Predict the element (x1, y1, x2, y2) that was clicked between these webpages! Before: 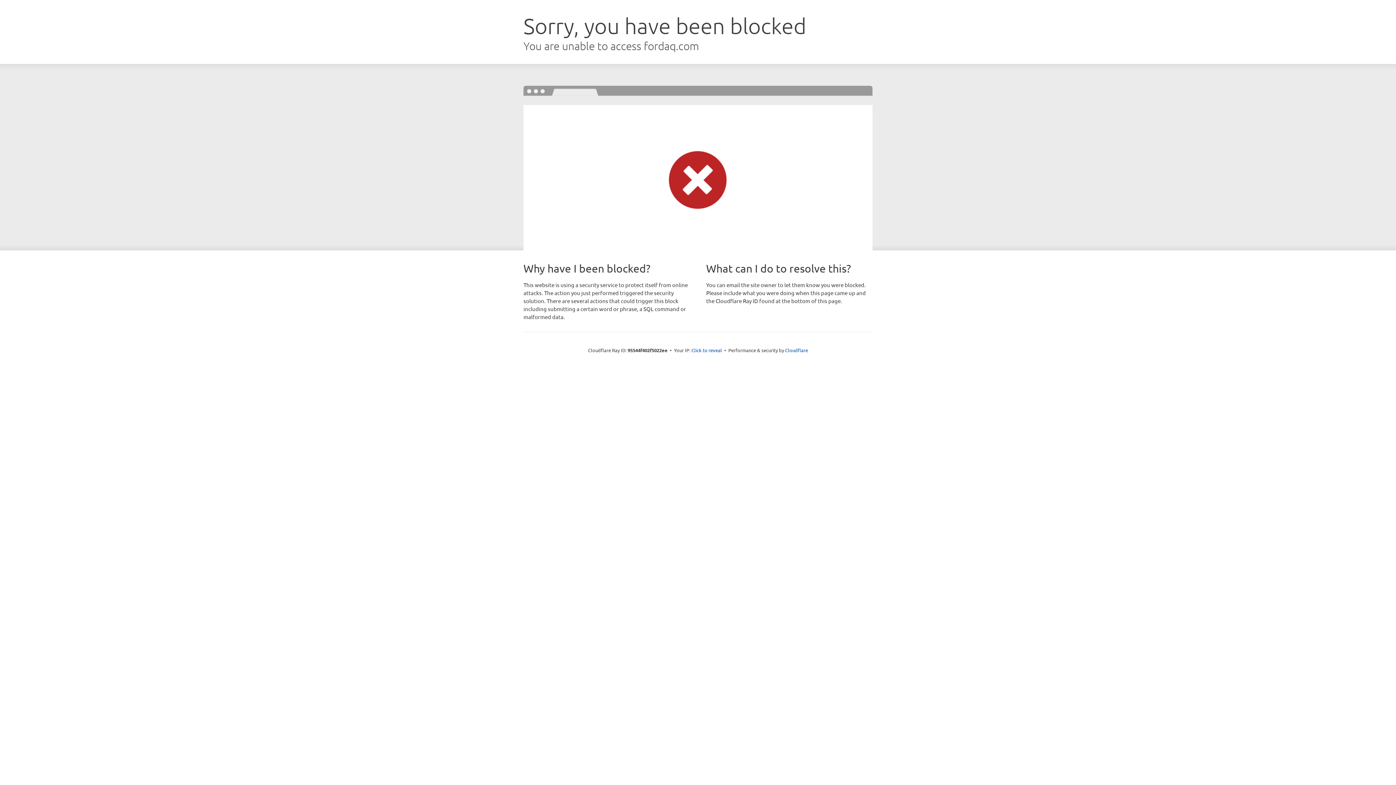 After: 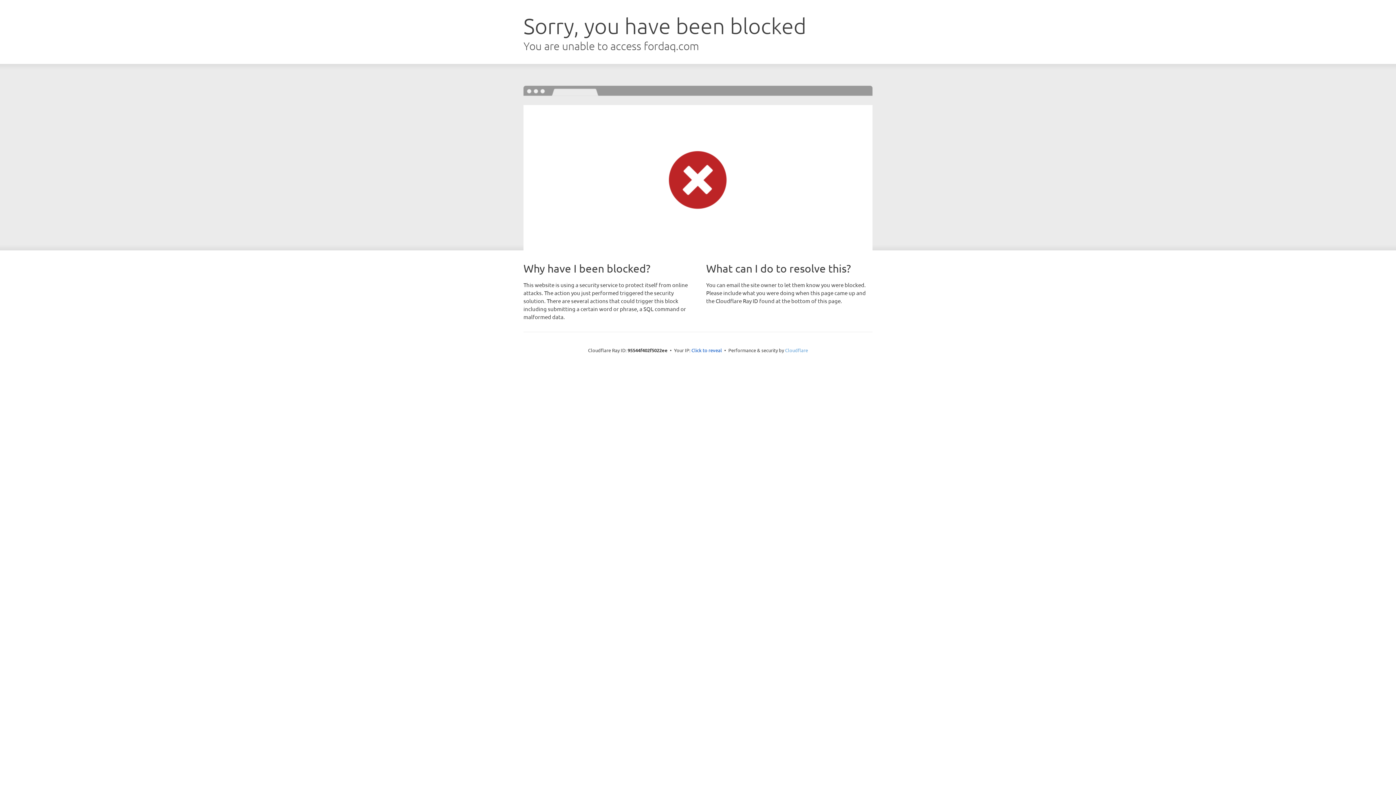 Action: bbox: (785, 347, 808, 353) label: Cloudflare